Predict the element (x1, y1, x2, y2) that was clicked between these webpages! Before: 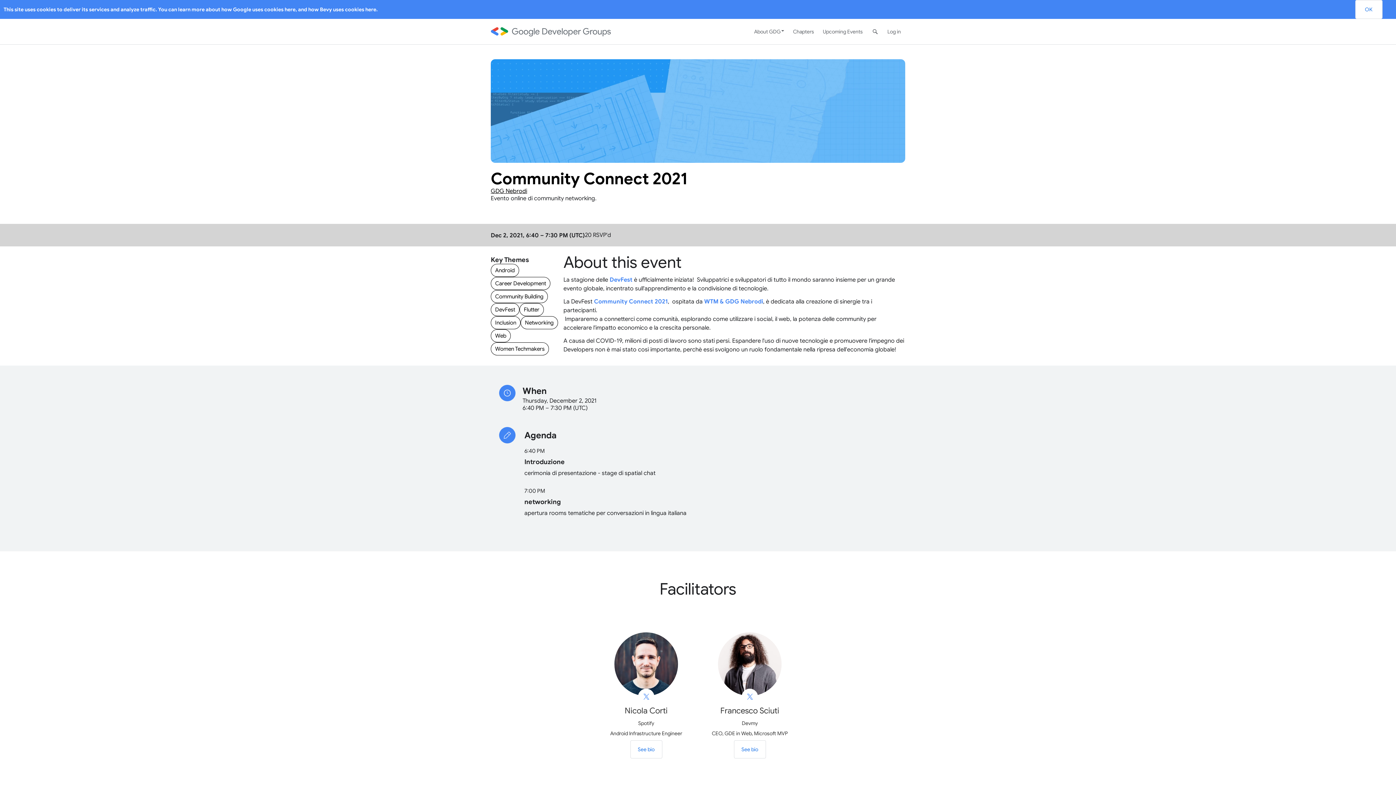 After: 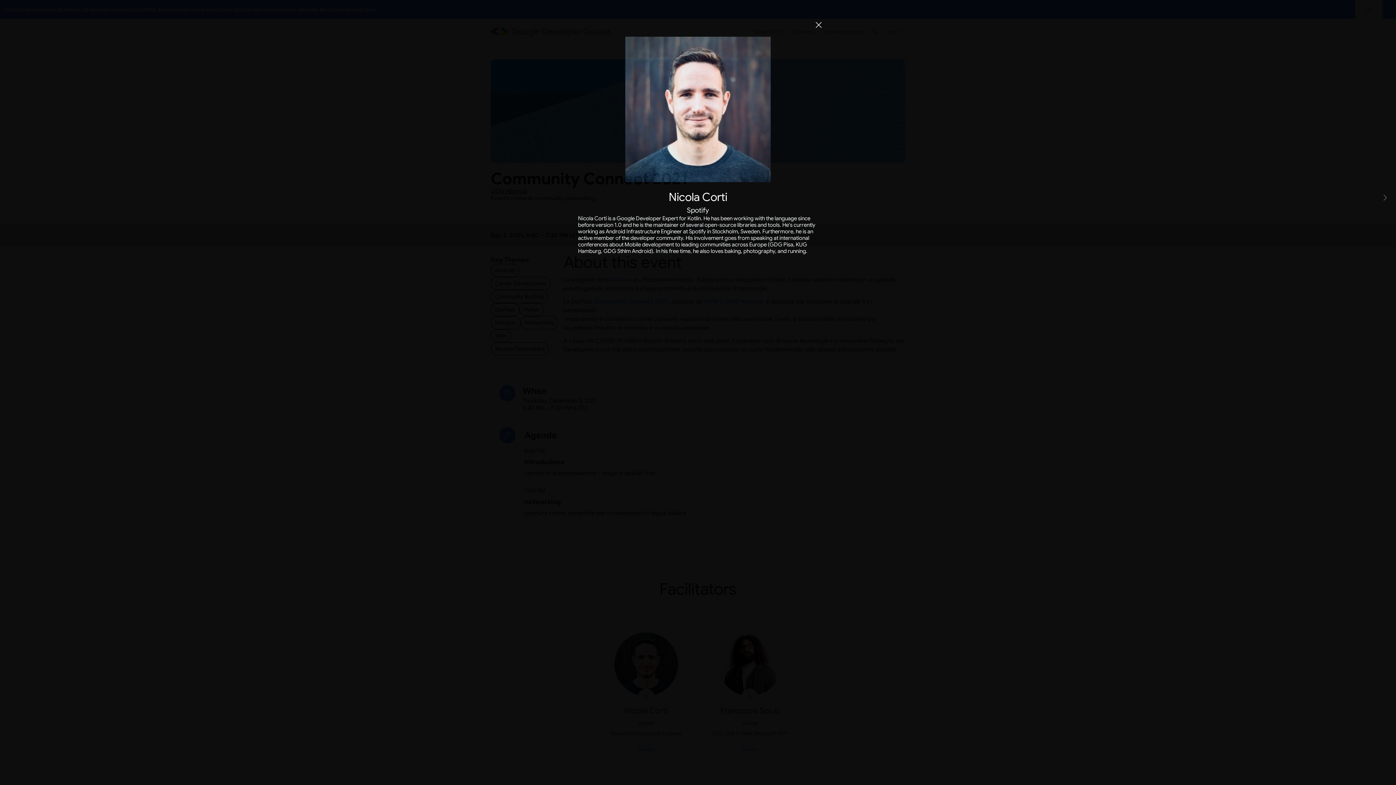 Action: bbox: (630, 740, 662, 758) label: See Nicola Corti's bio